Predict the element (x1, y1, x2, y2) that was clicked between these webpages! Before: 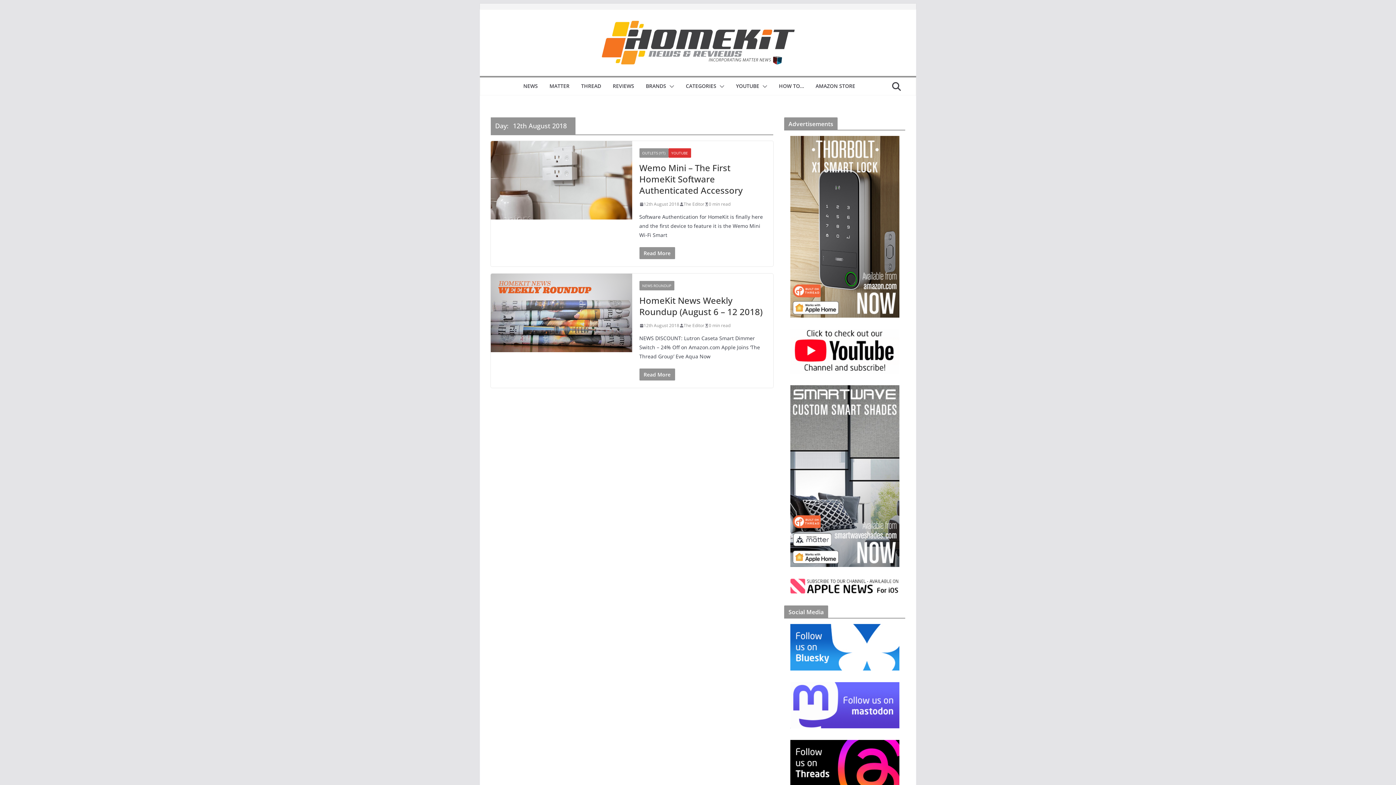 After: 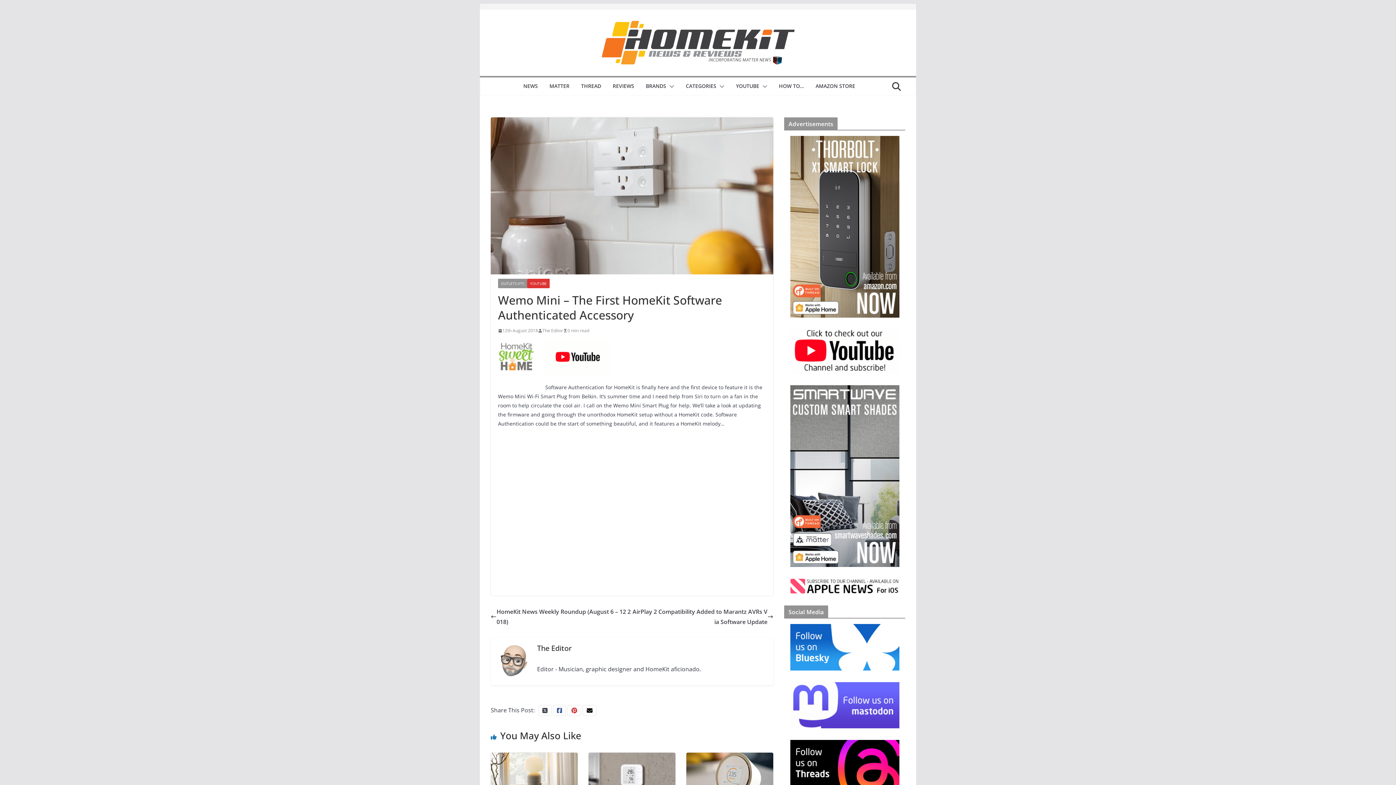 Action: label: 12th August 2018 bbox: (639, 200, 679, 208)